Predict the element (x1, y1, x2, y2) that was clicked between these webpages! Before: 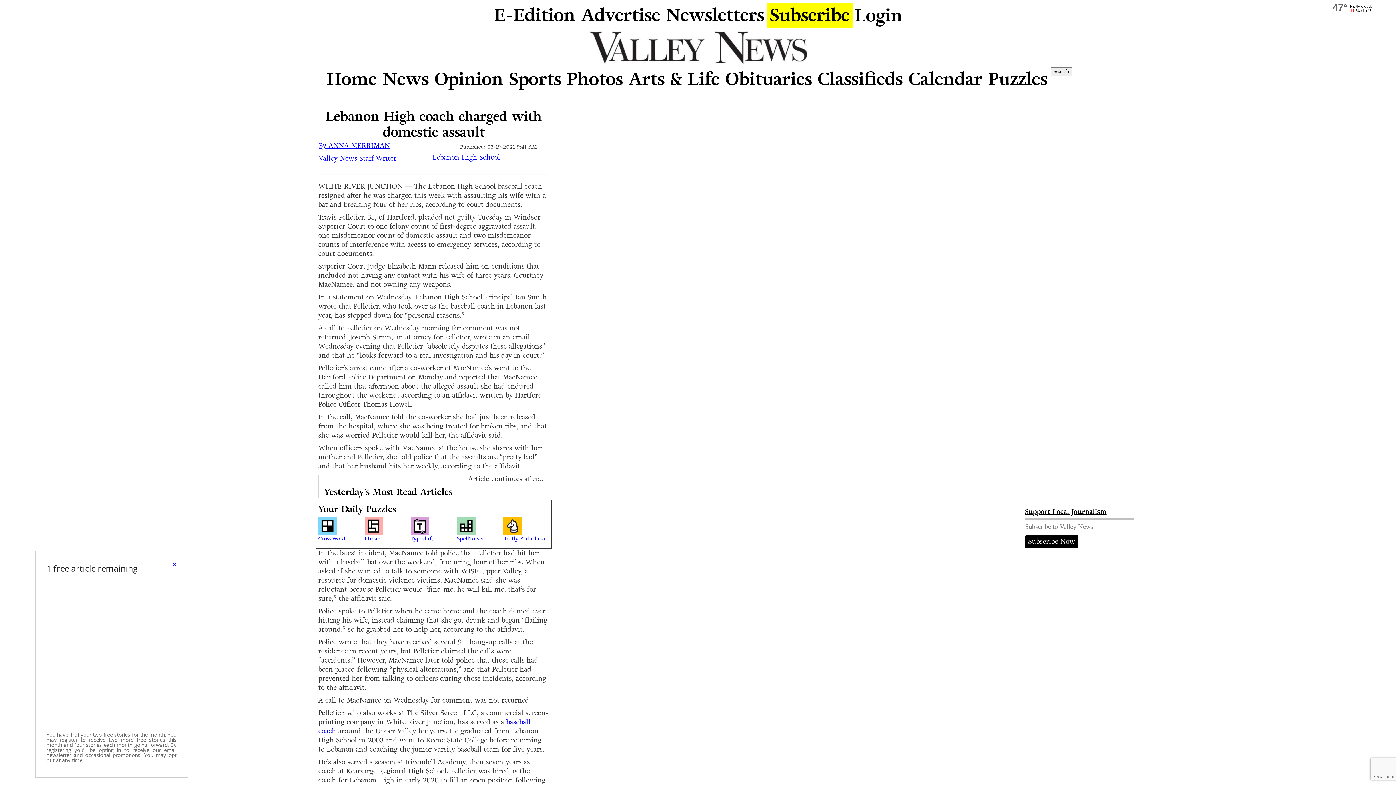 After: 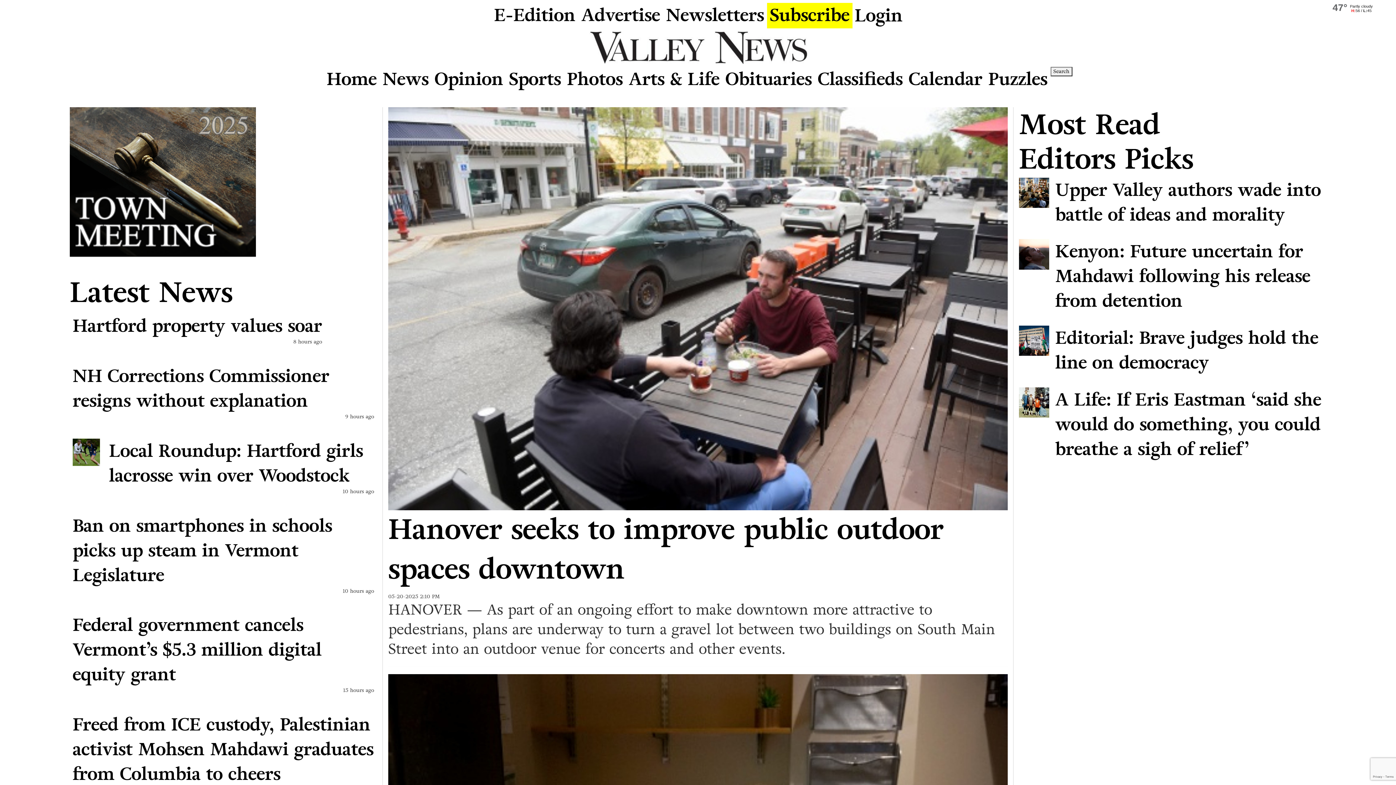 Action: bbox: (323, 63, 379, 94) label: Home